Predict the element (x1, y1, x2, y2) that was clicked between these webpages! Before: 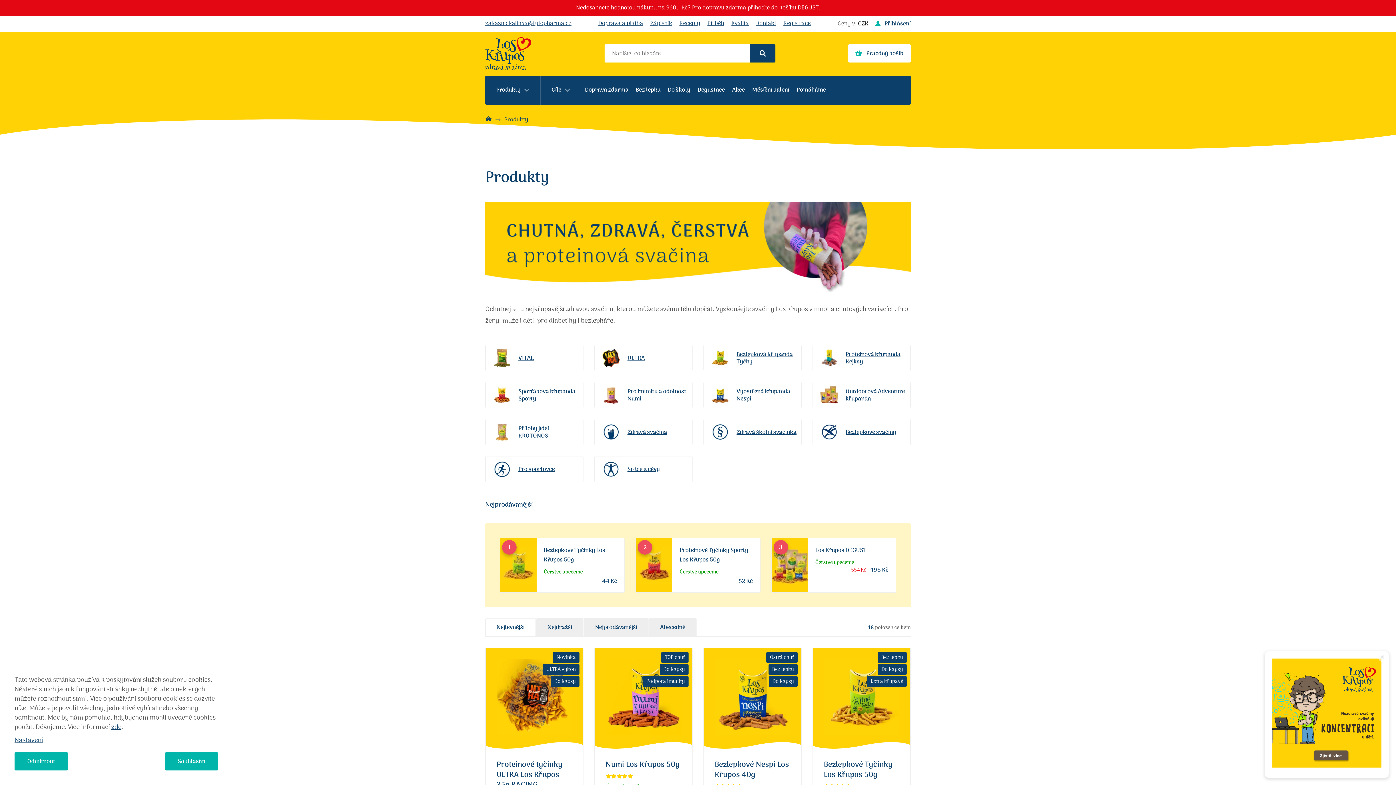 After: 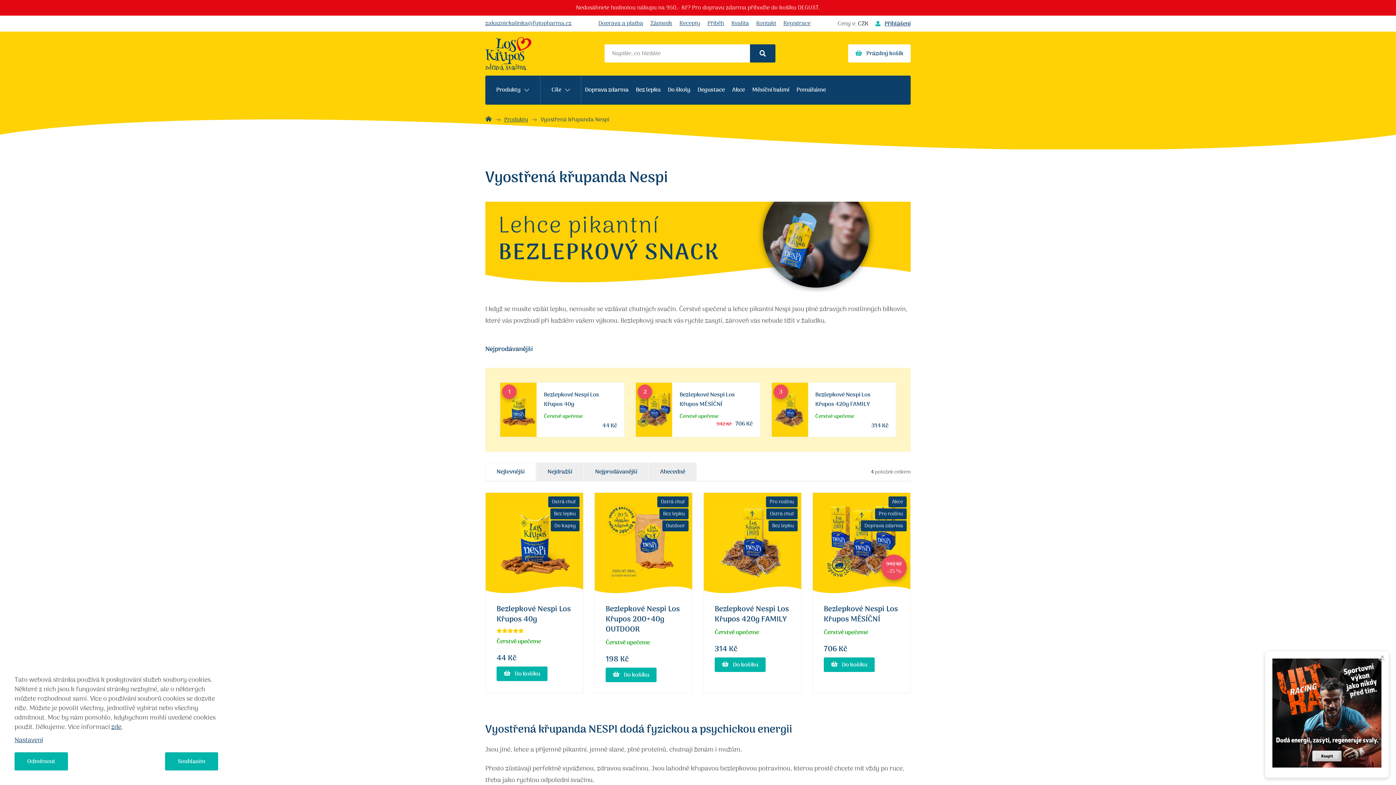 Action: bbox: (703, 382, 801, 408) label: Vyostřená křupanda Nespi